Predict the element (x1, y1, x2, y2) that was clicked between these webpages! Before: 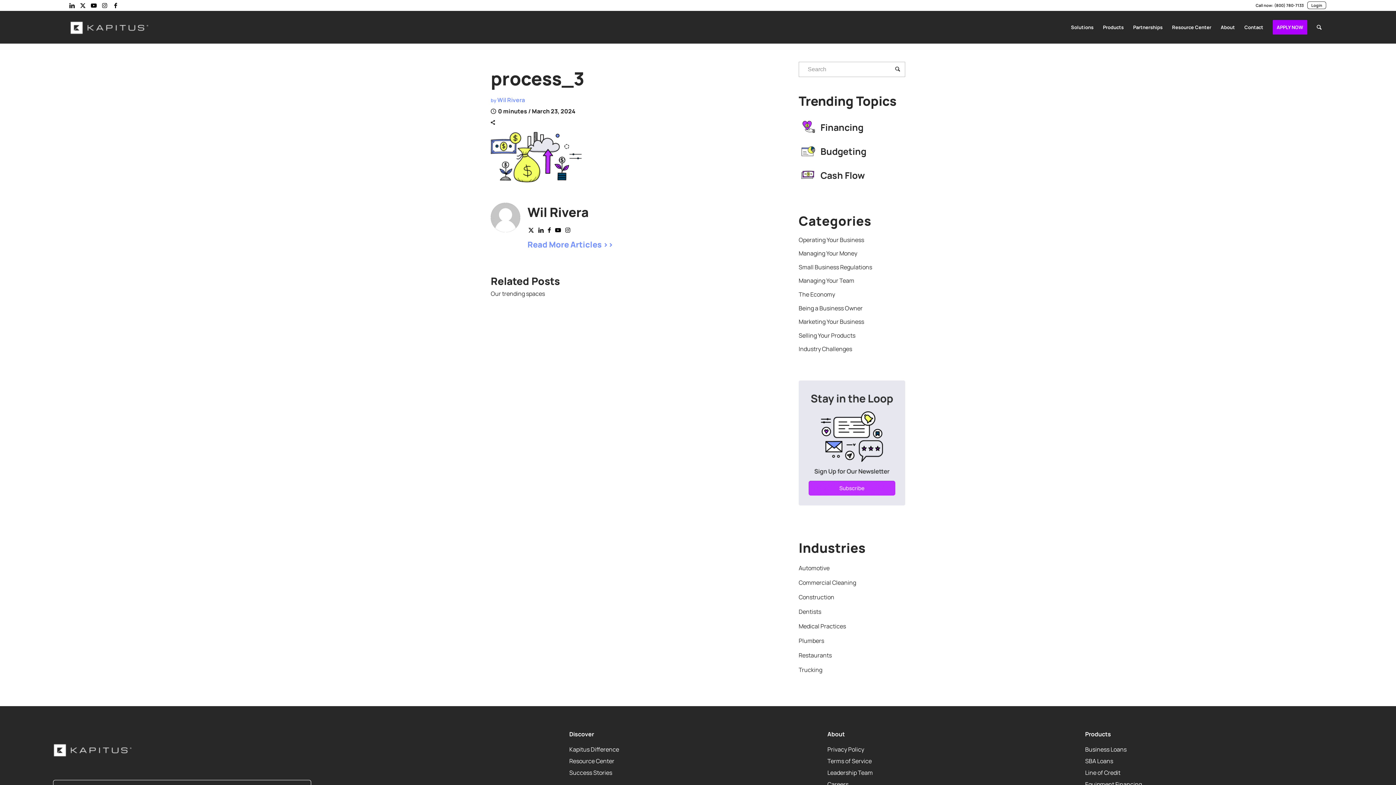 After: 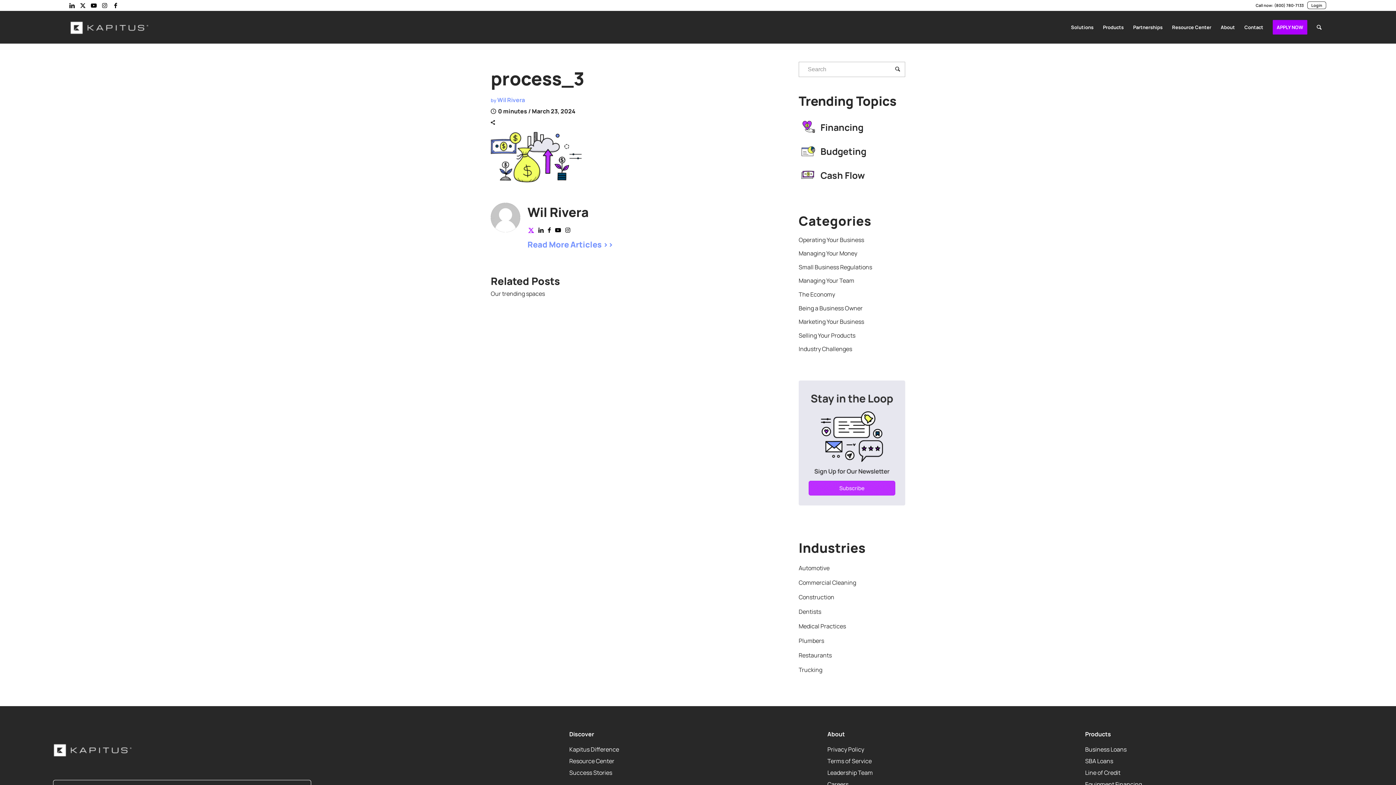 Action: label: Link to Twitter bbox: (528, 226, 534, 234)